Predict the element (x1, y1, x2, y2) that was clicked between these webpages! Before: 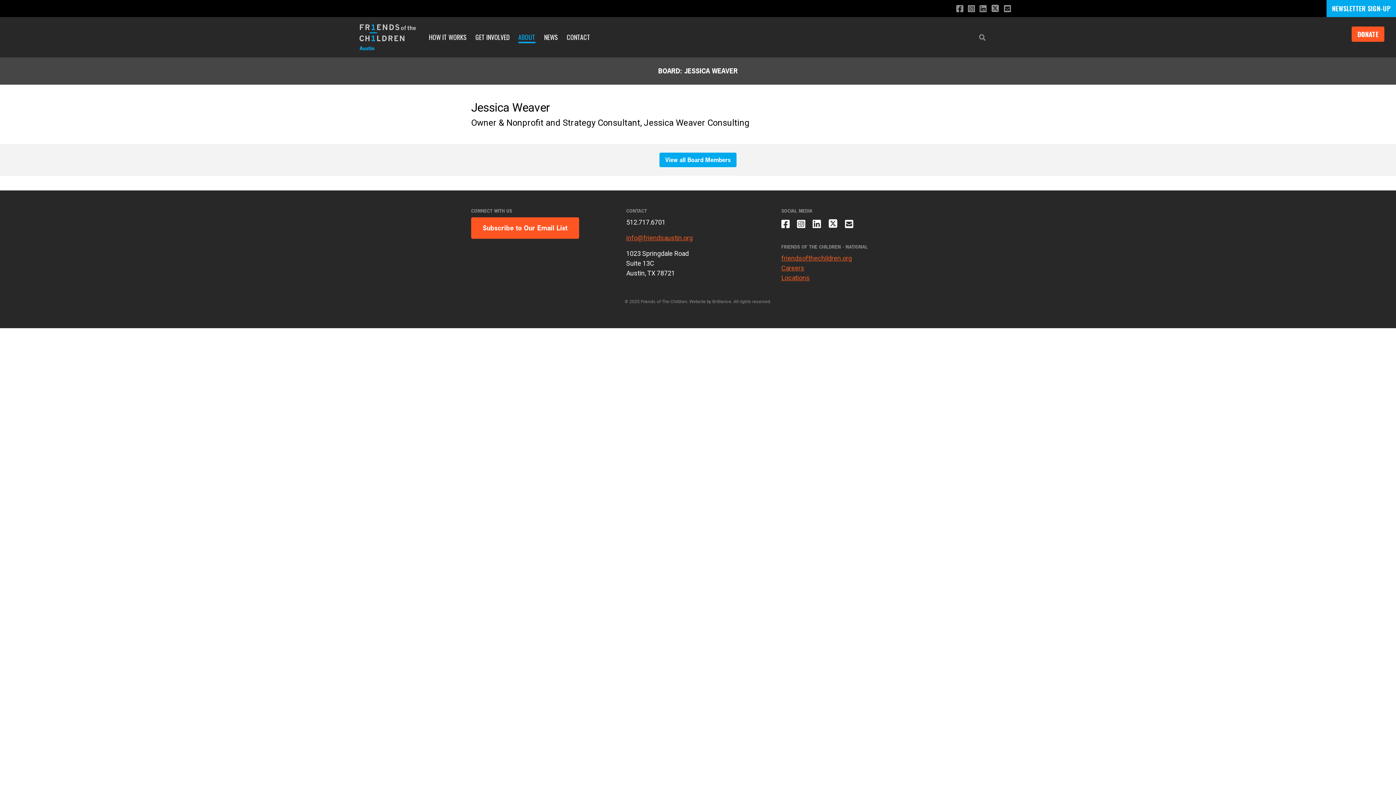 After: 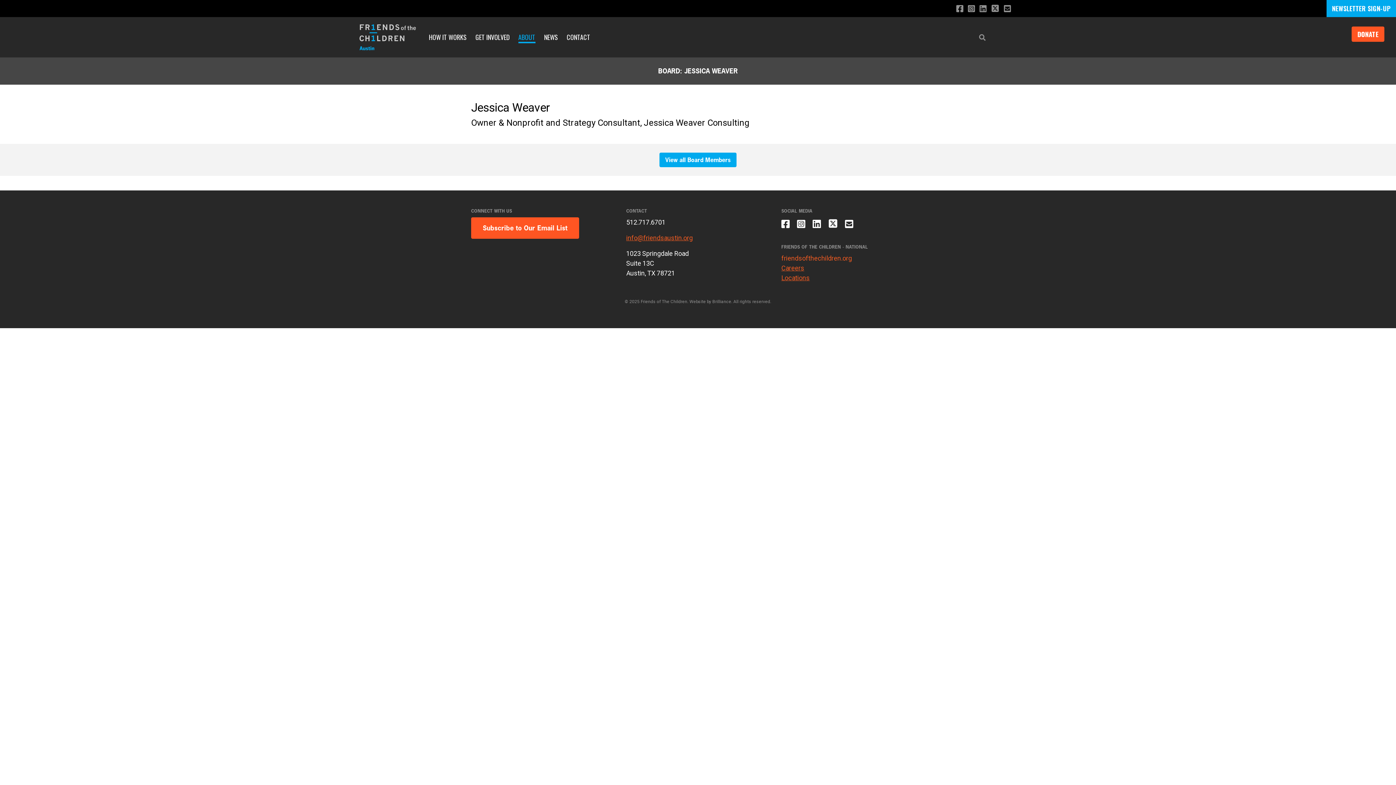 Action: bbox: (781, 254, 852, 262) label: friendsofthechildren.org